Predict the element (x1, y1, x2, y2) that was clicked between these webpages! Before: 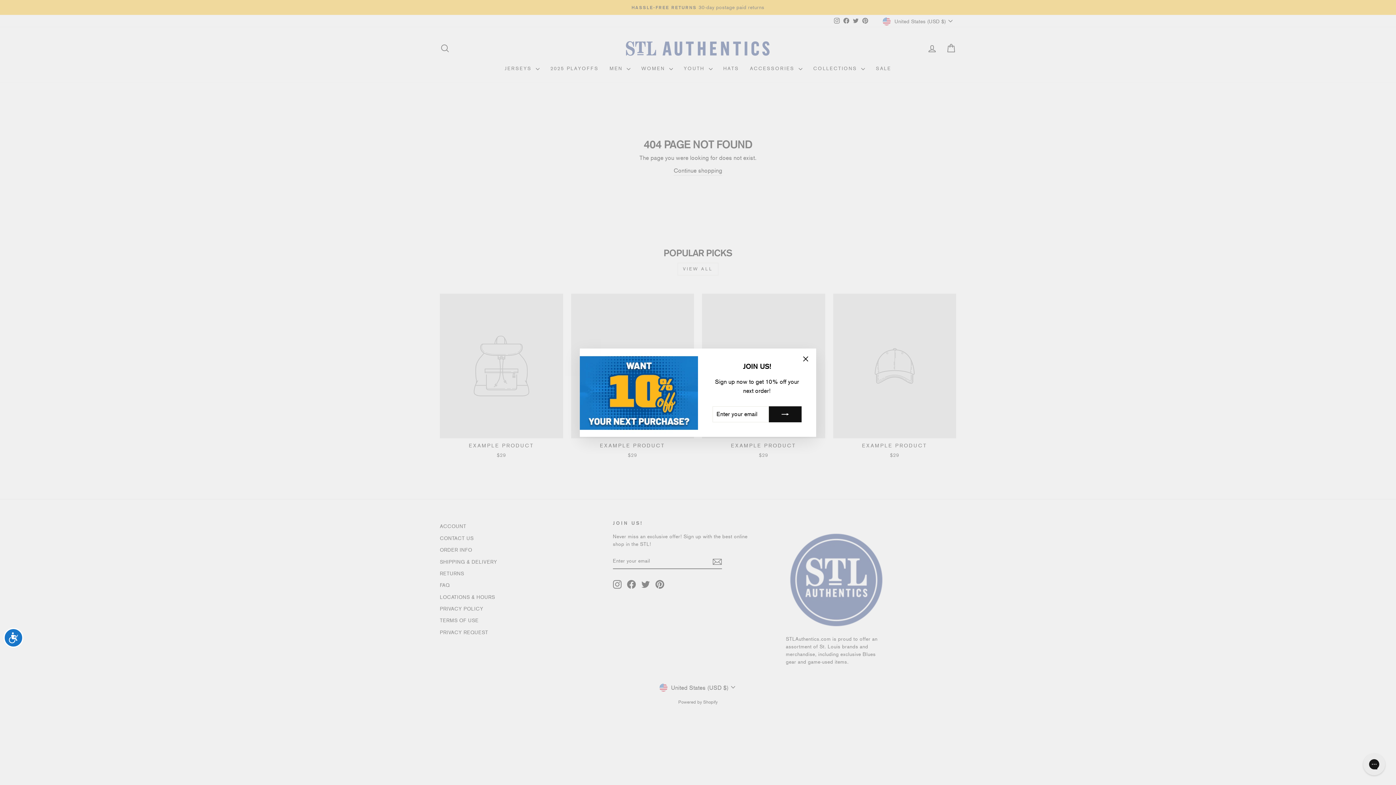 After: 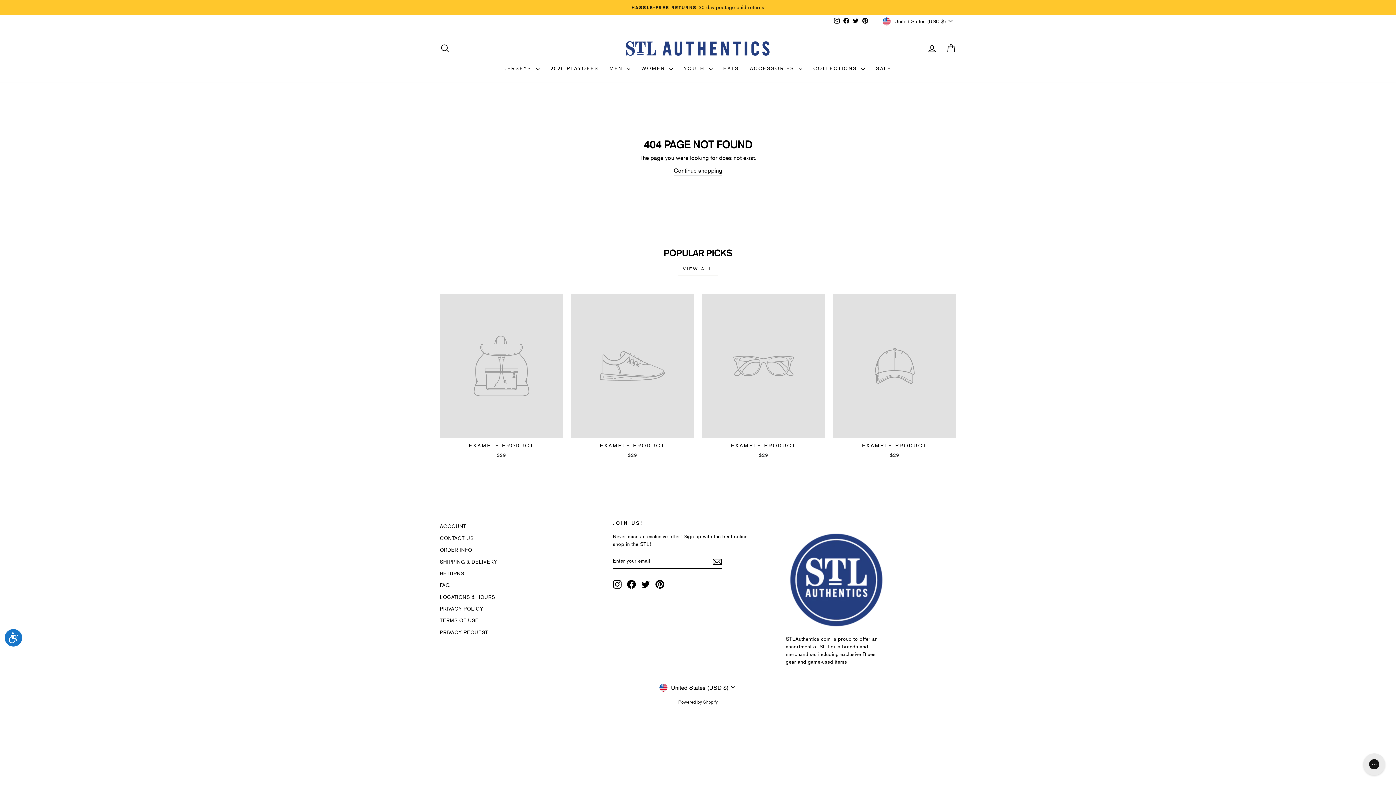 Action: bbox: (798, 352, 812, 366) label: "Close (esc)"